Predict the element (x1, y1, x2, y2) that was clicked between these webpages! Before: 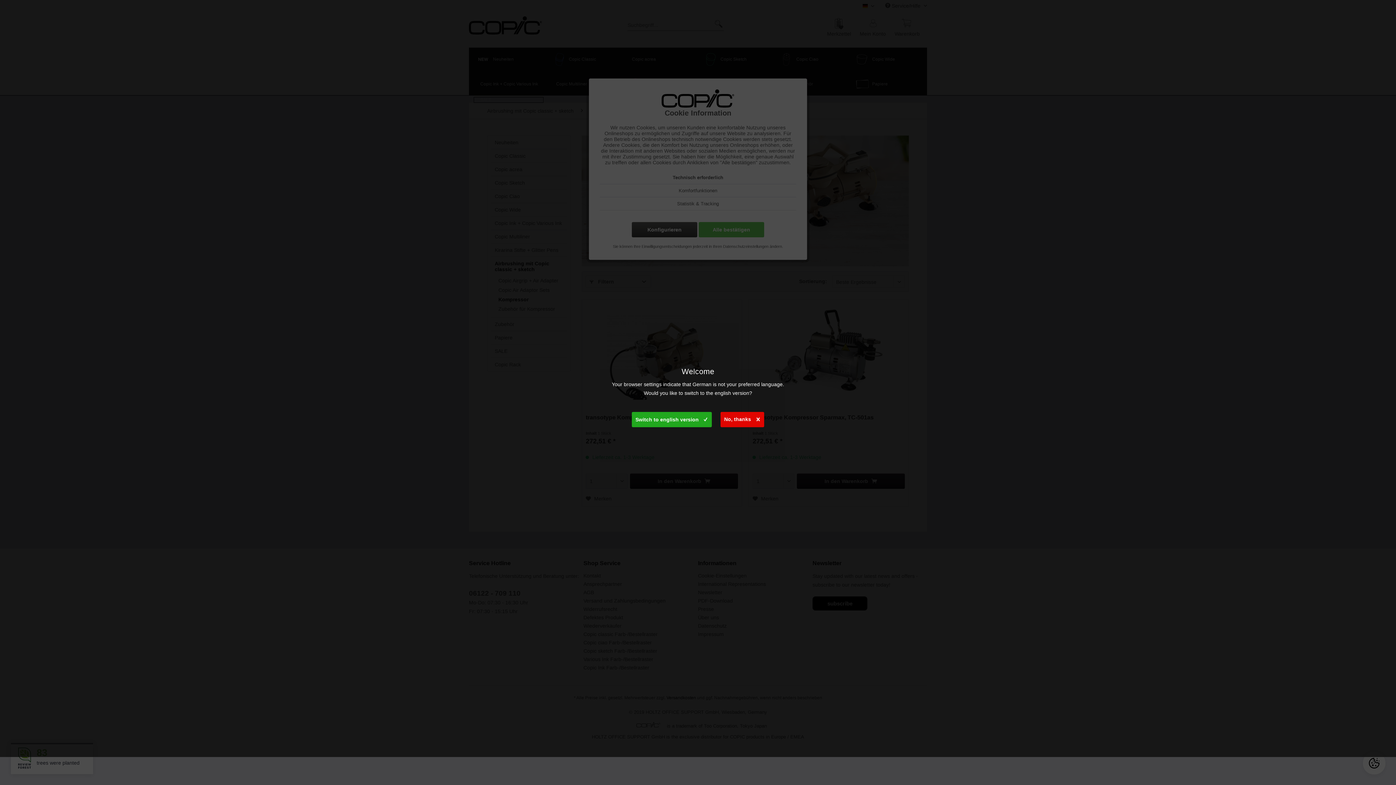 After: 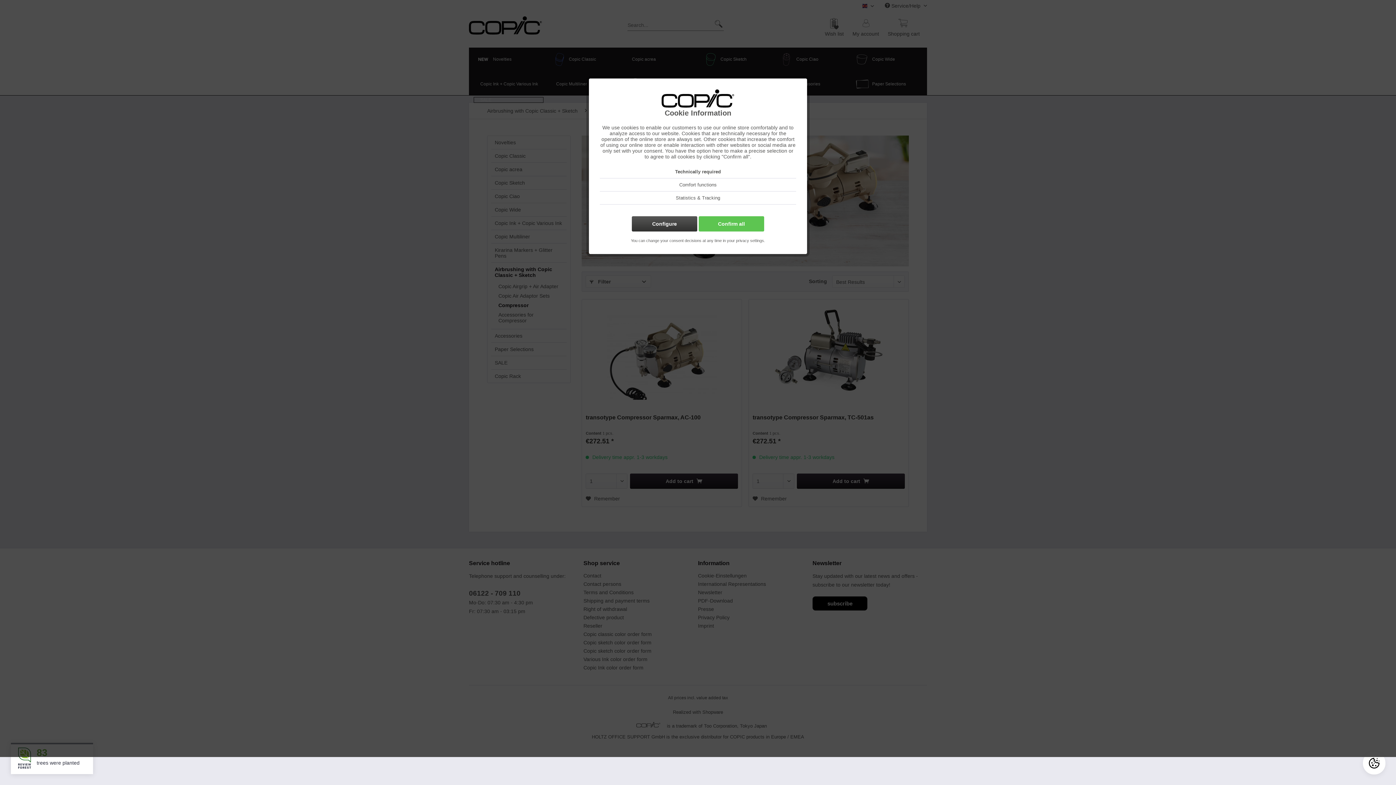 Action: bbox: (632, 412, 712, 427) label: Switch to english version